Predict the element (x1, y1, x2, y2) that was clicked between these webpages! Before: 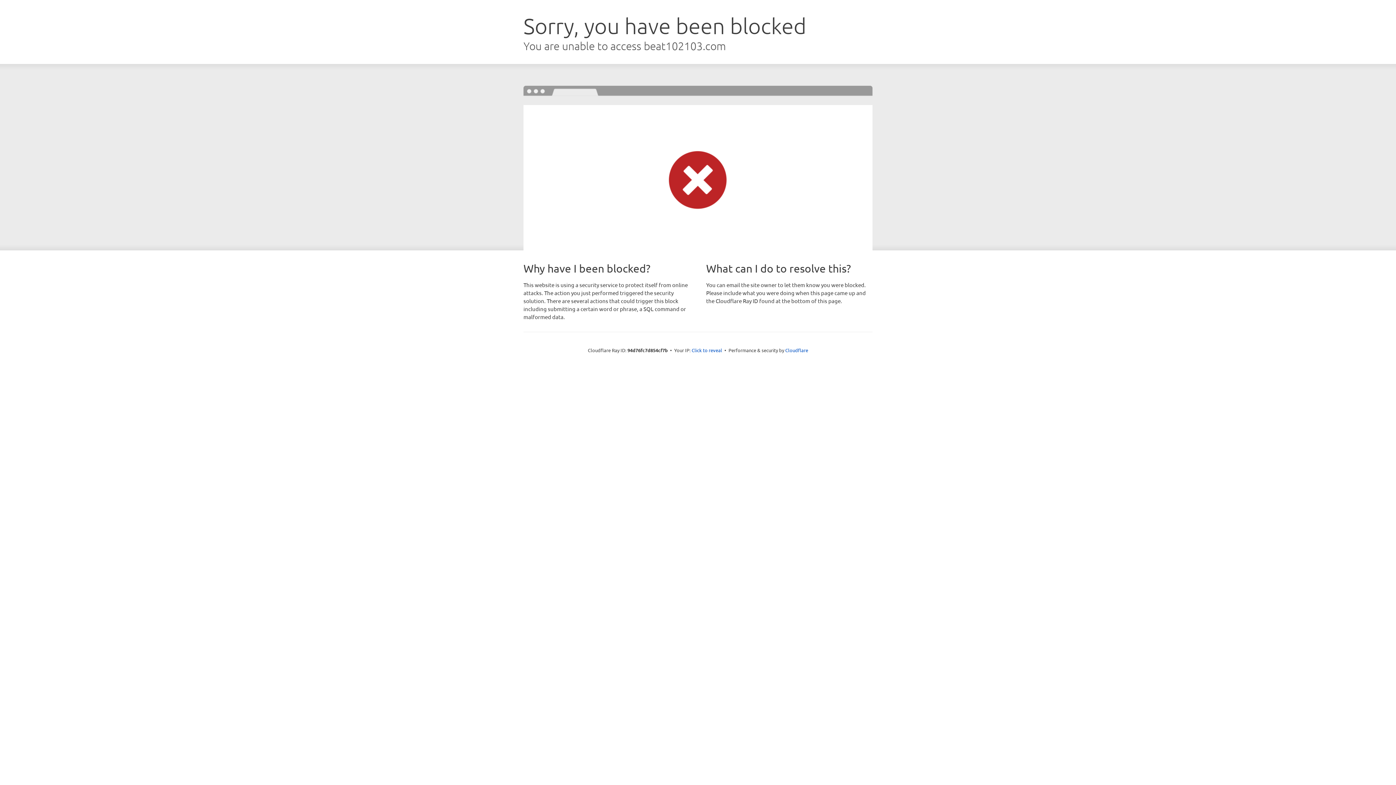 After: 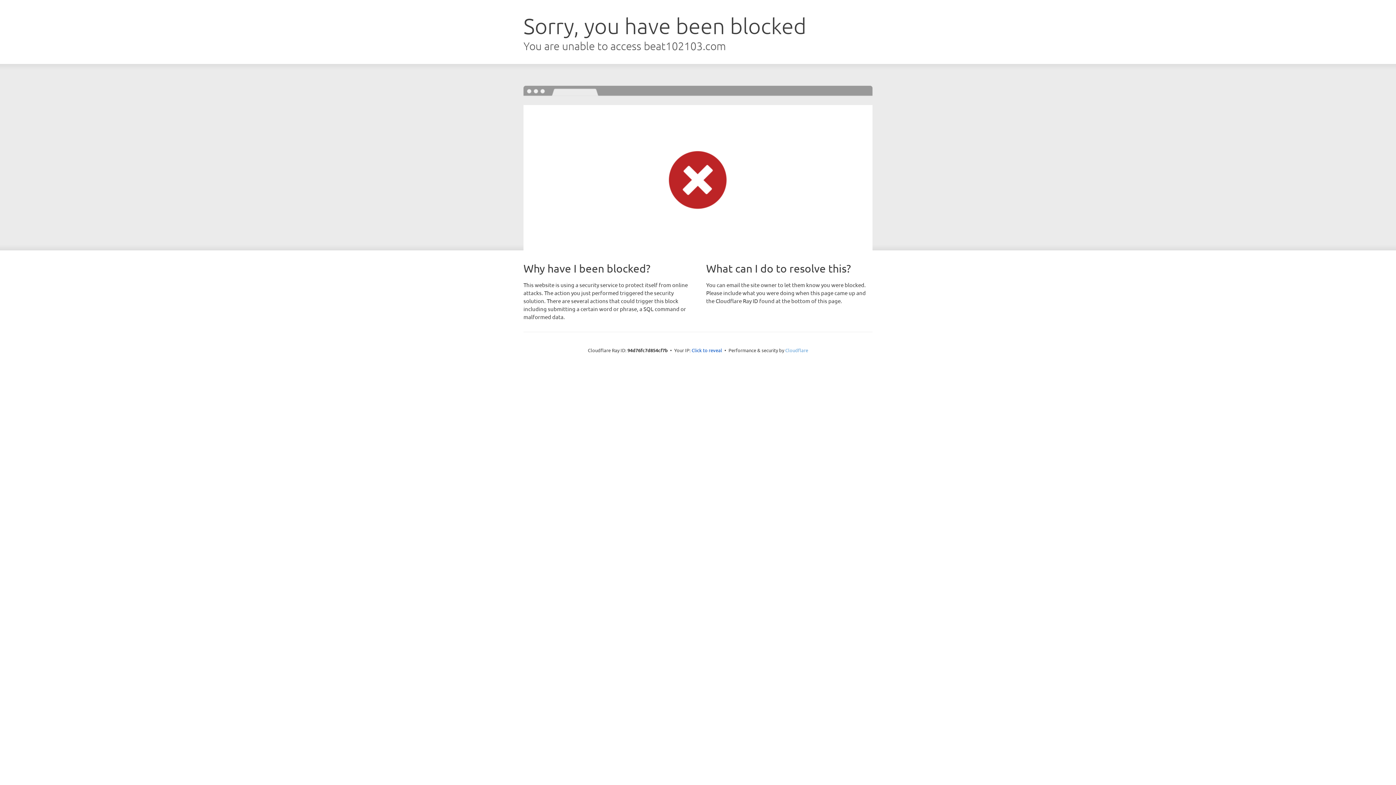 Action: label: Cloudflare bbox: (785, 347, 808, 353)